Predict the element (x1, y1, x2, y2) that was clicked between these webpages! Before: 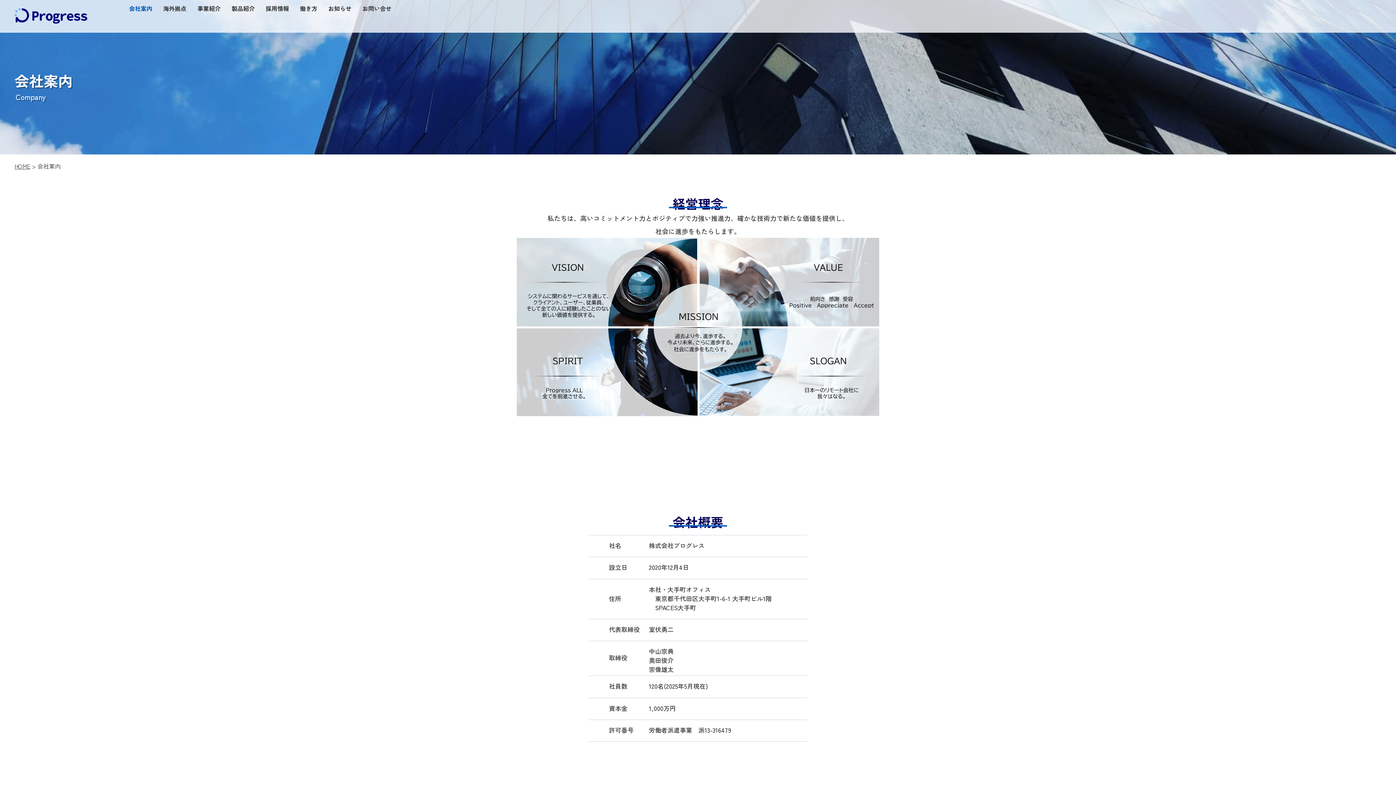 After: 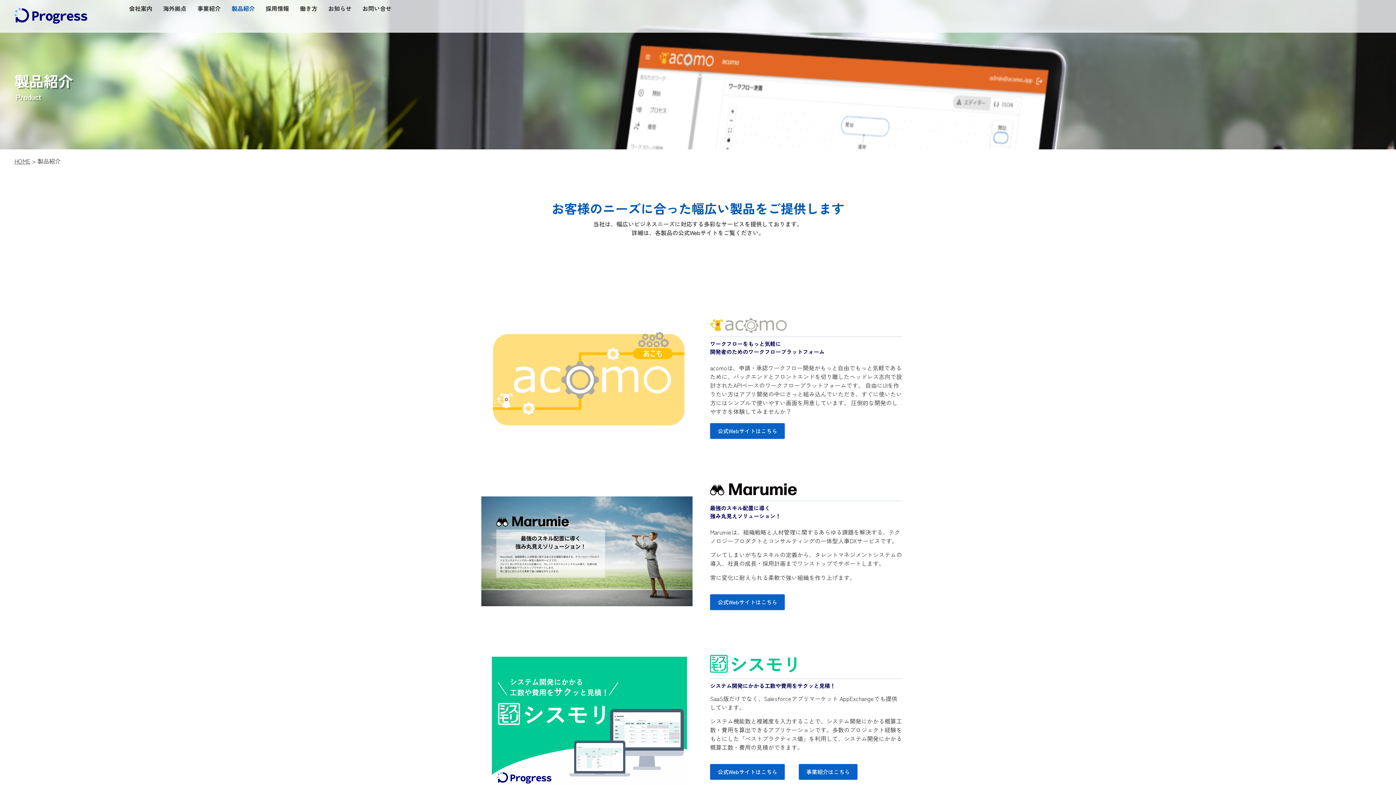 Action: bbox: (226, 0, 260, 16) label: 製品紹介